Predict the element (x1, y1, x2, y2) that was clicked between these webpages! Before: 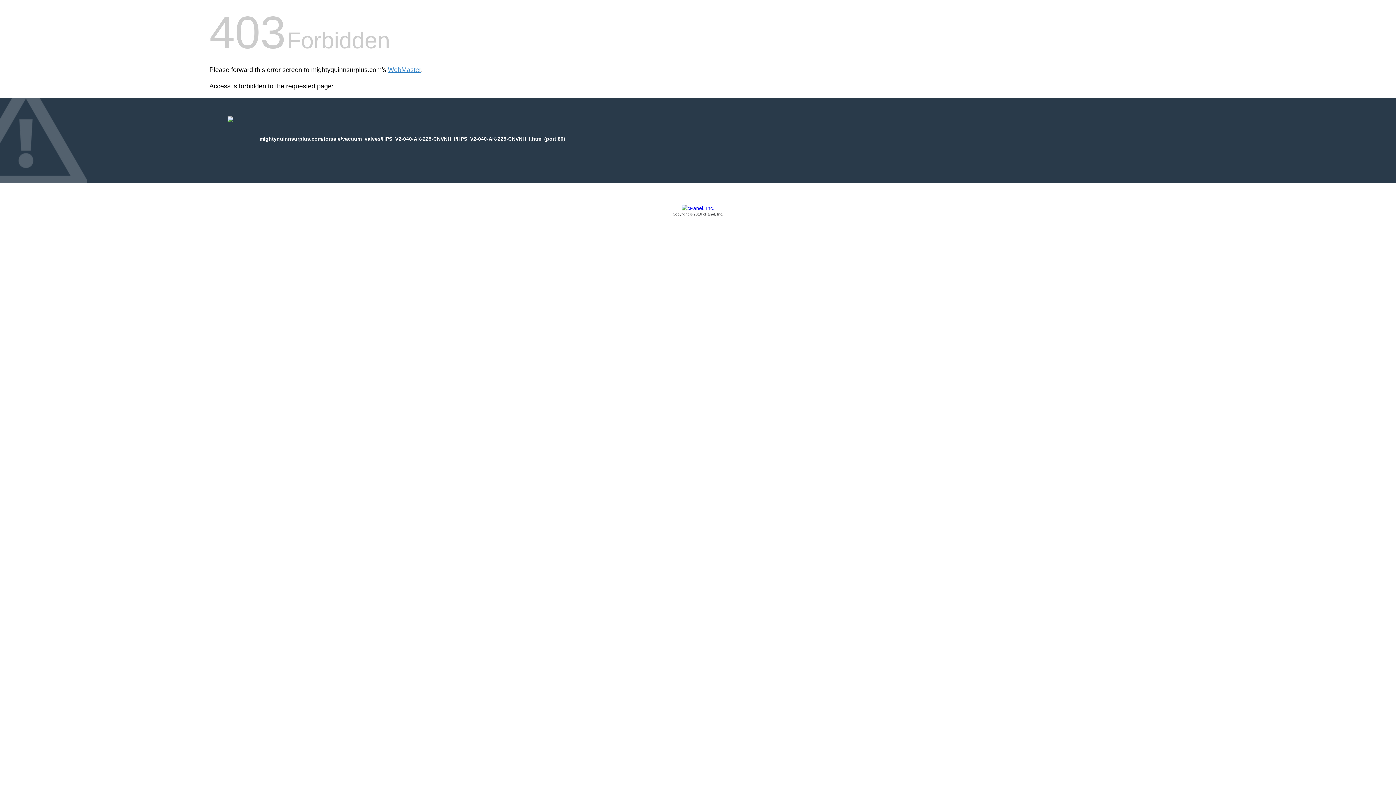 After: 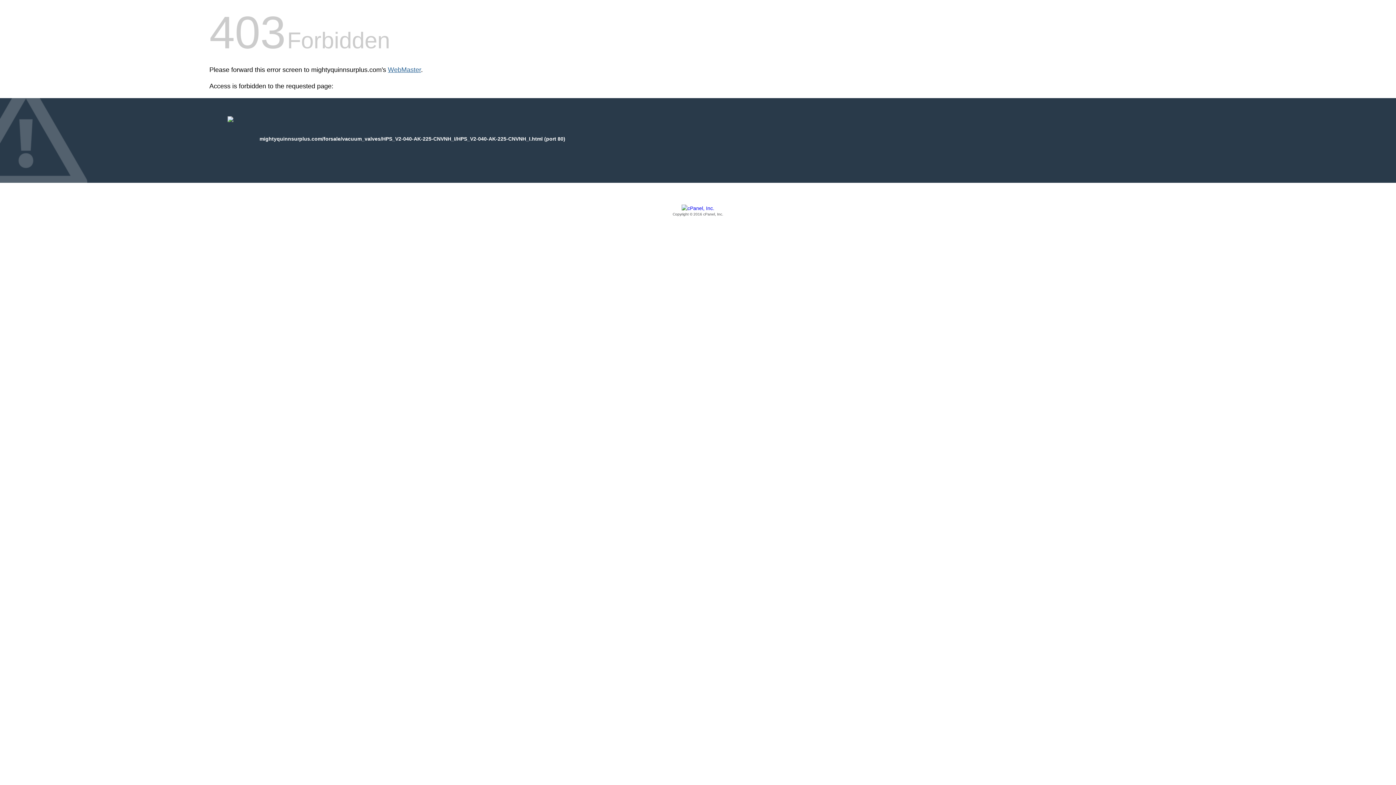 Action: label: WebMaster bbox: (388, 66, 421, 73)